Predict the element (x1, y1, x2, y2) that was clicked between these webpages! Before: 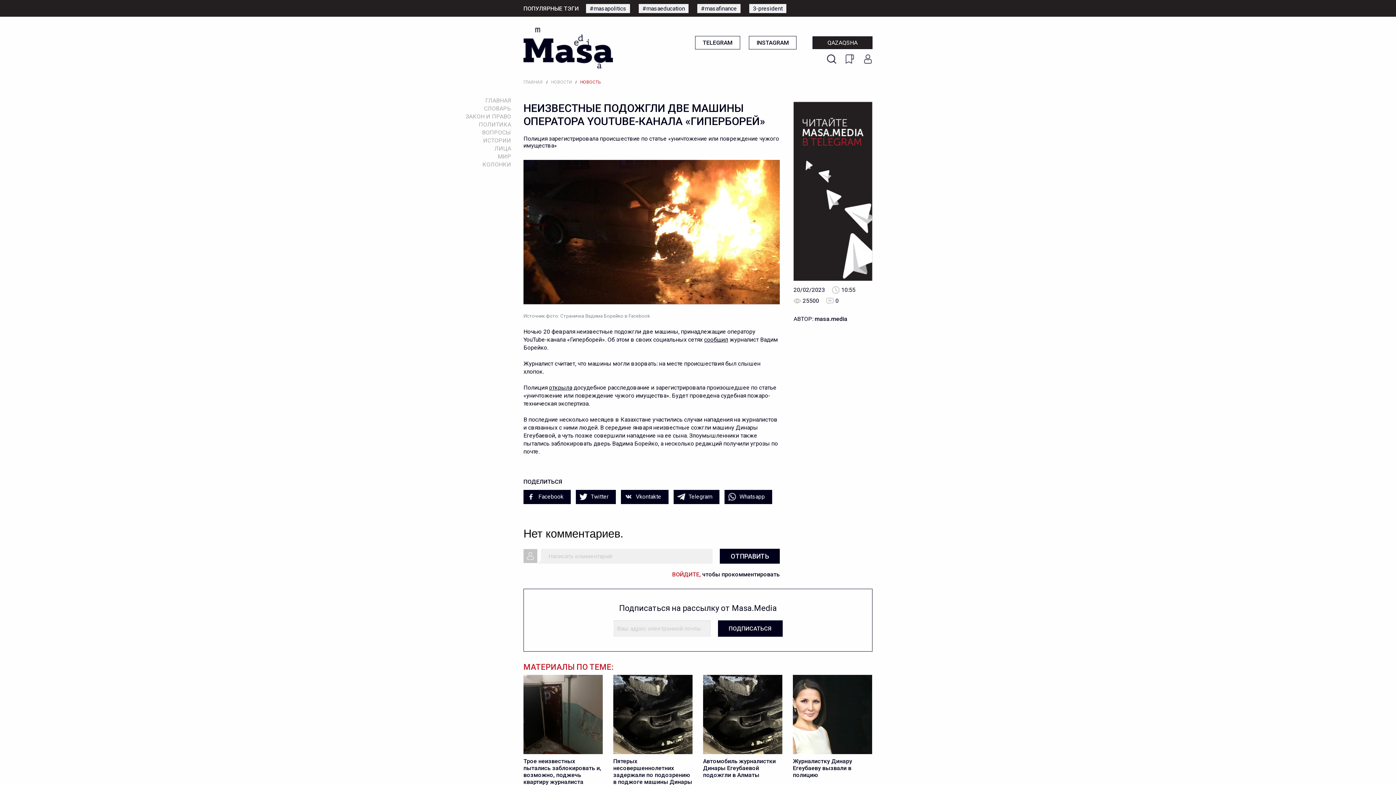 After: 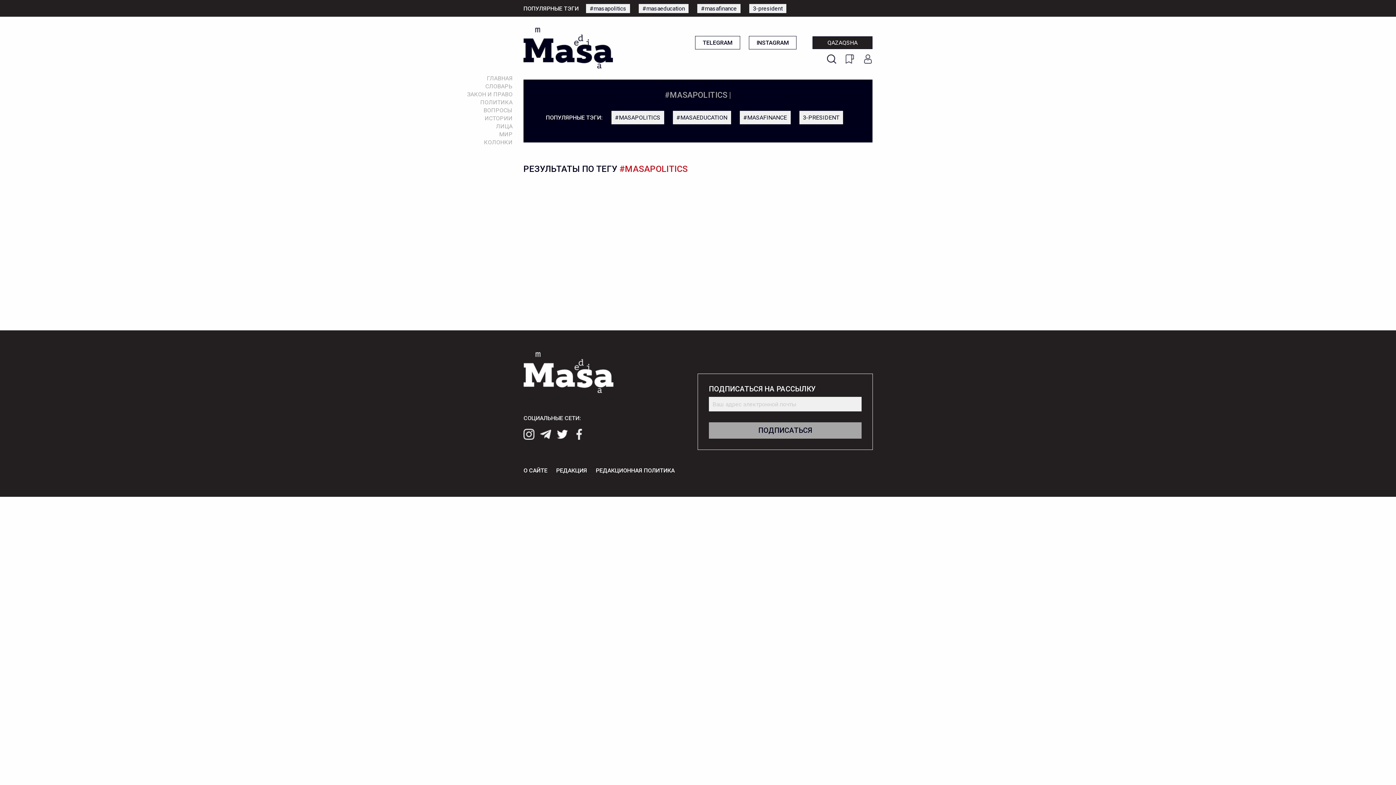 Action: bbox: (589, 4, 626, 11) label: #masapolitics